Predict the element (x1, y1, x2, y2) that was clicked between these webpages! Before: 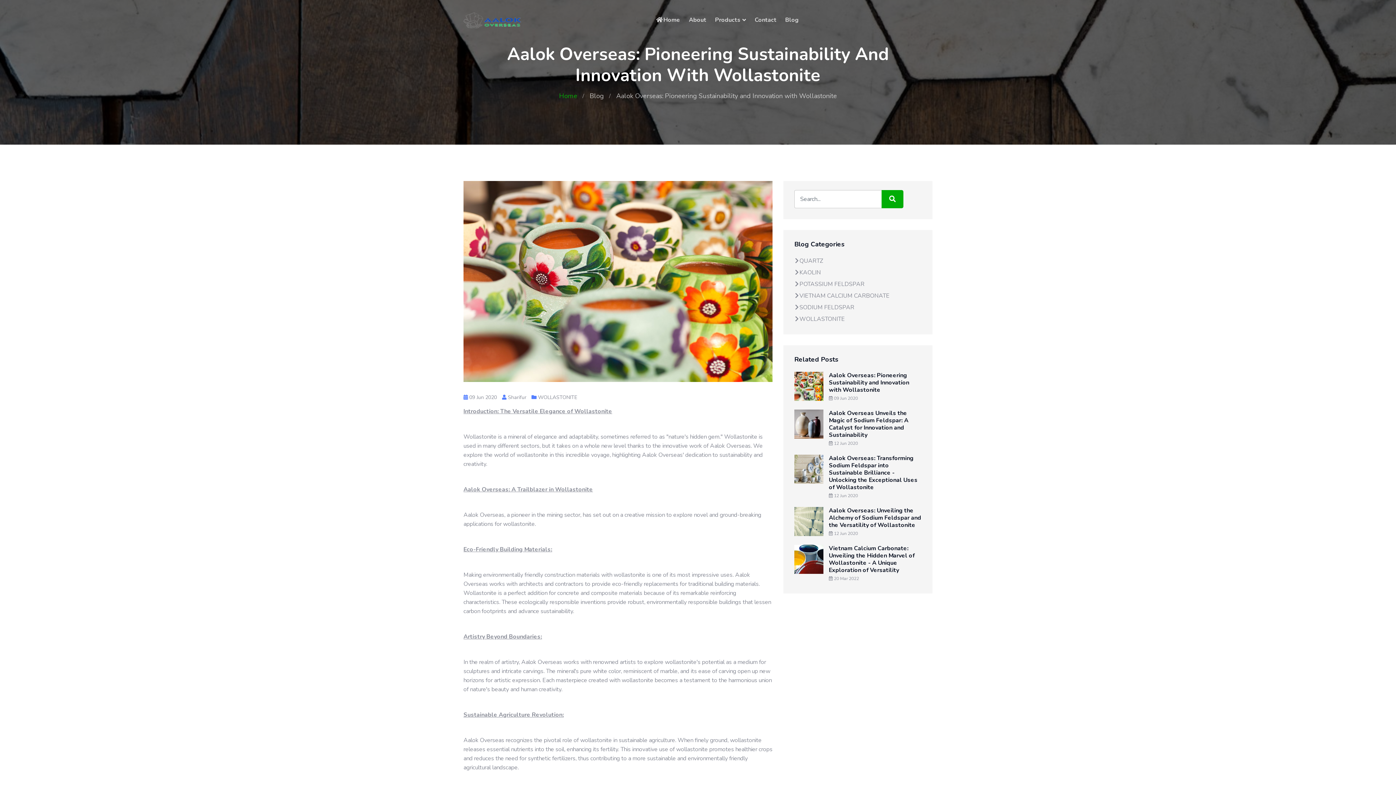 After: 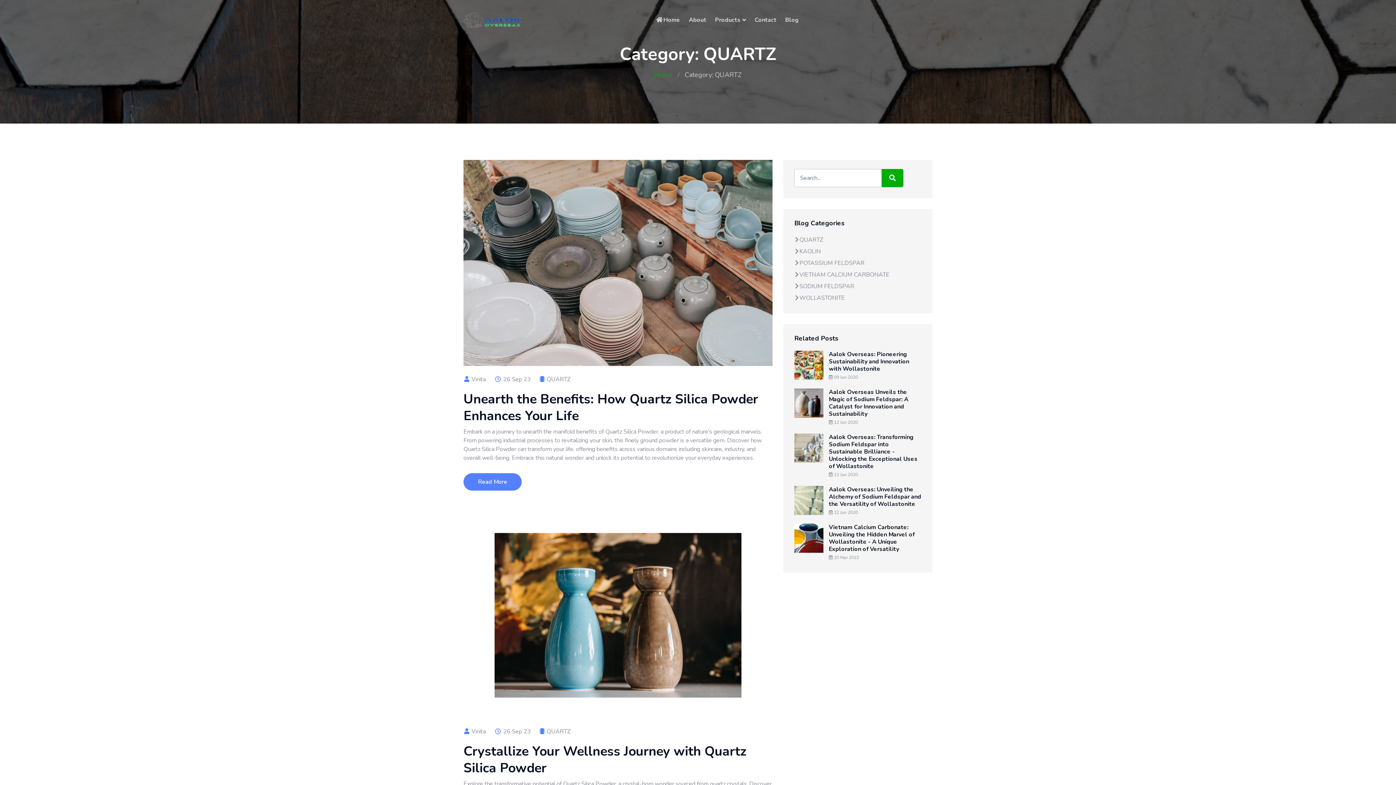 Action: bbox: (794, 257, 823, 265) label: QUARTZ